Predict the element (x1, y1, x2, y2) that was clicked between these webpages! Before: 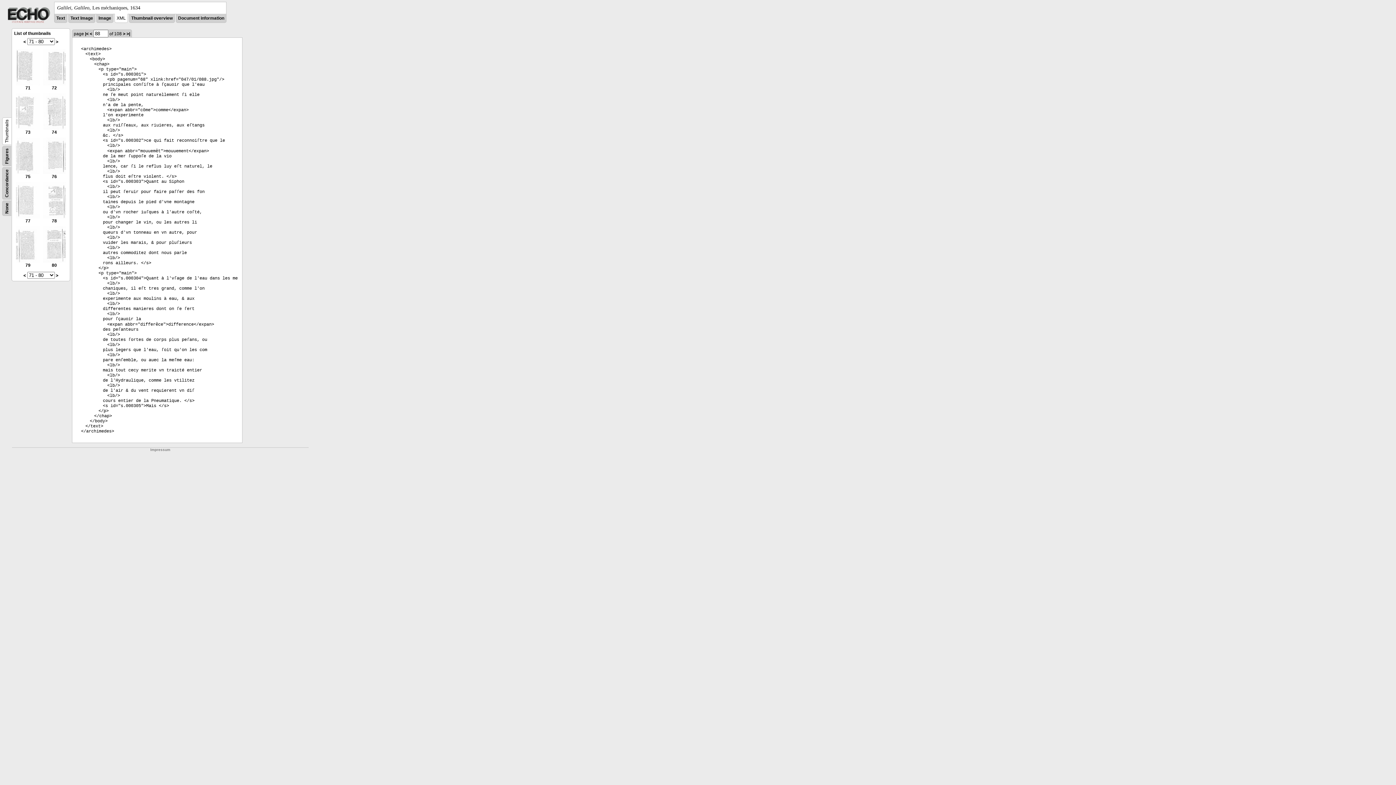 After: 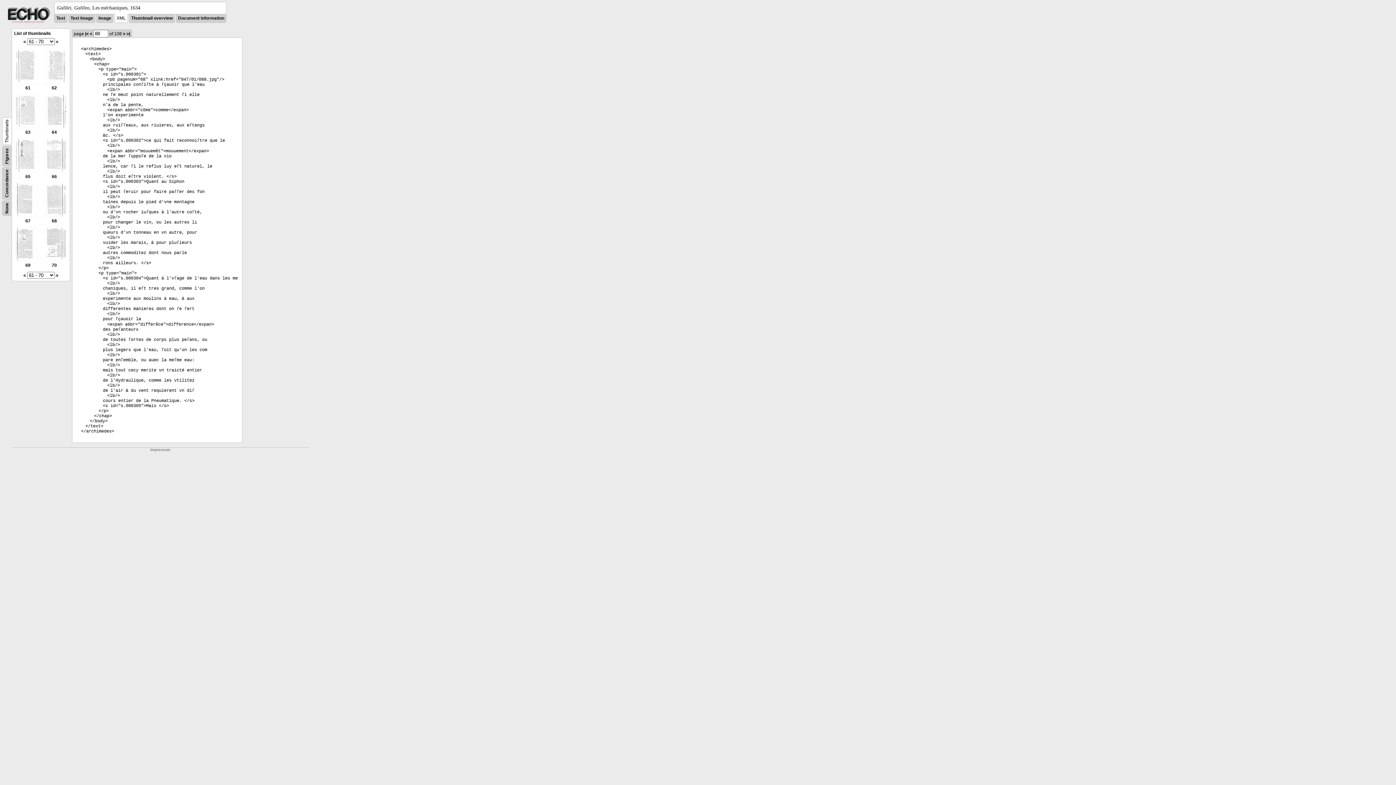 Action: label: < bbox: (23, 273, 26, 278)